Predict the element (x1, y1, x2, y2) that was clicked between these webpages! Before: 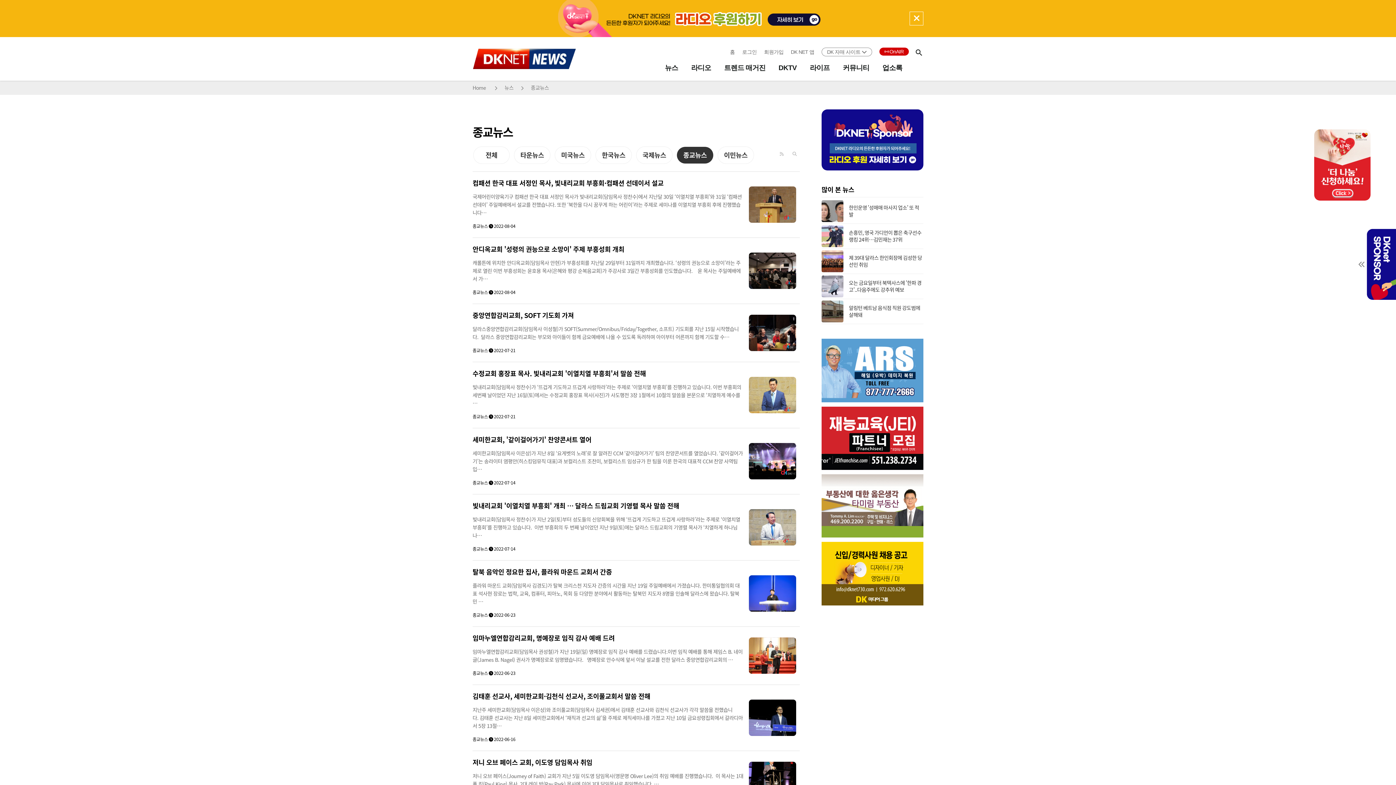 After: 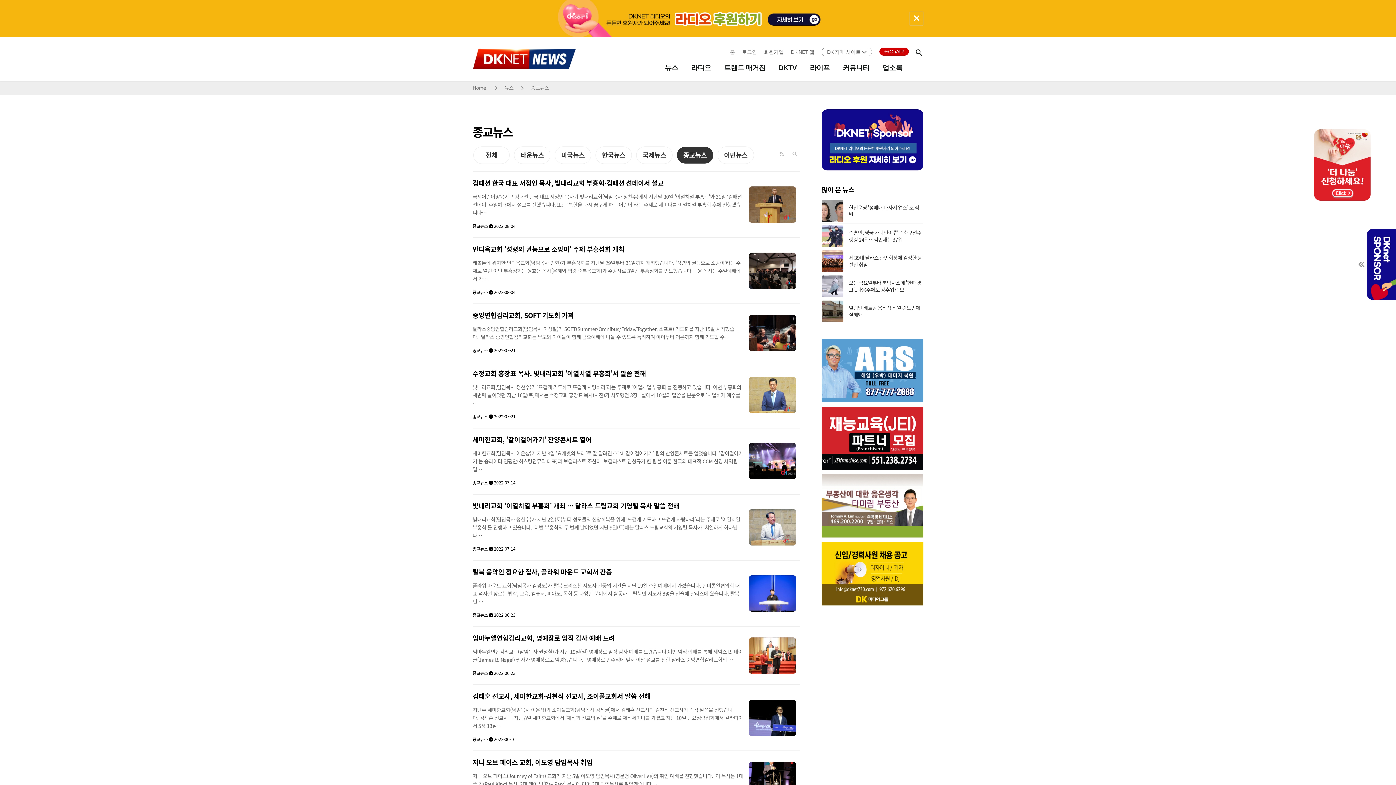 Action: bbox: (530, 83, 549, 91) label: 종교뉴스